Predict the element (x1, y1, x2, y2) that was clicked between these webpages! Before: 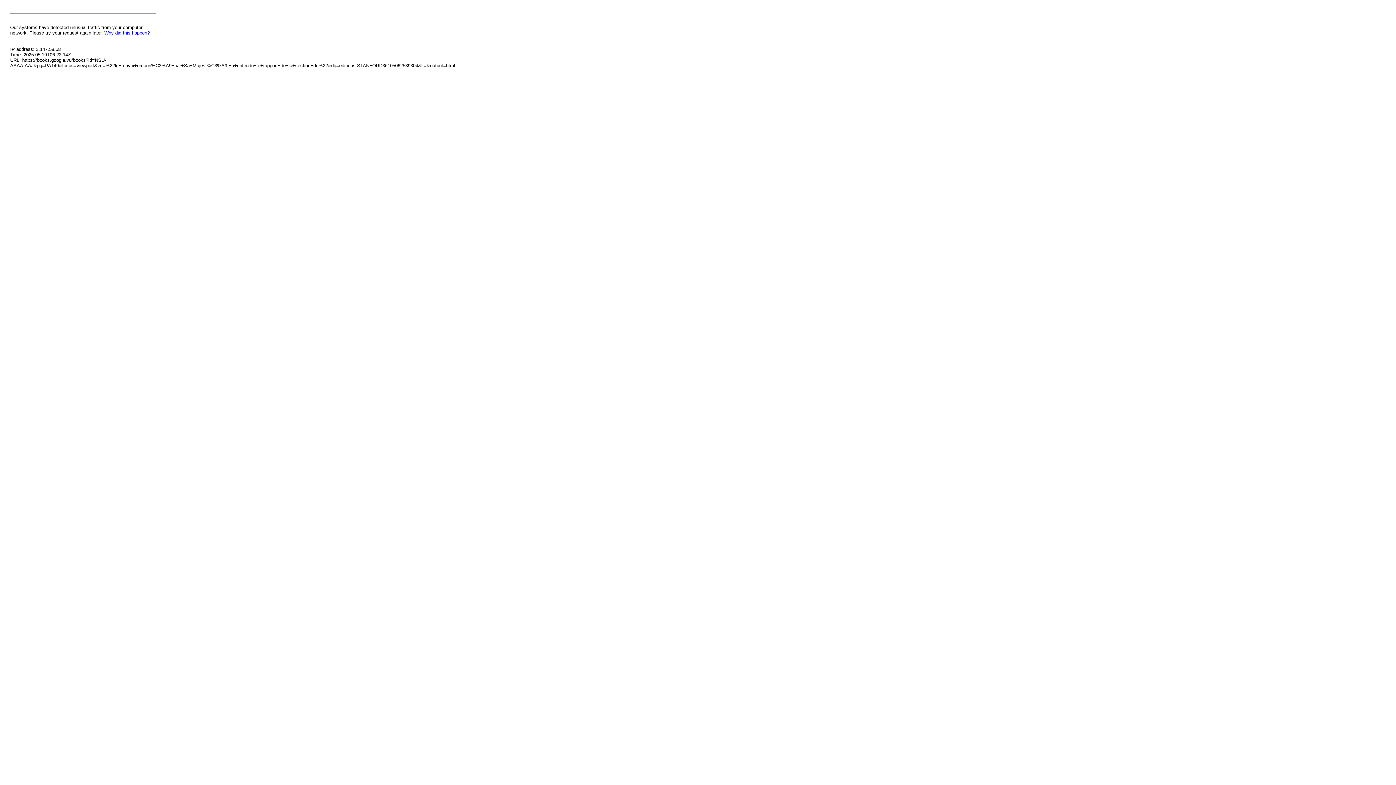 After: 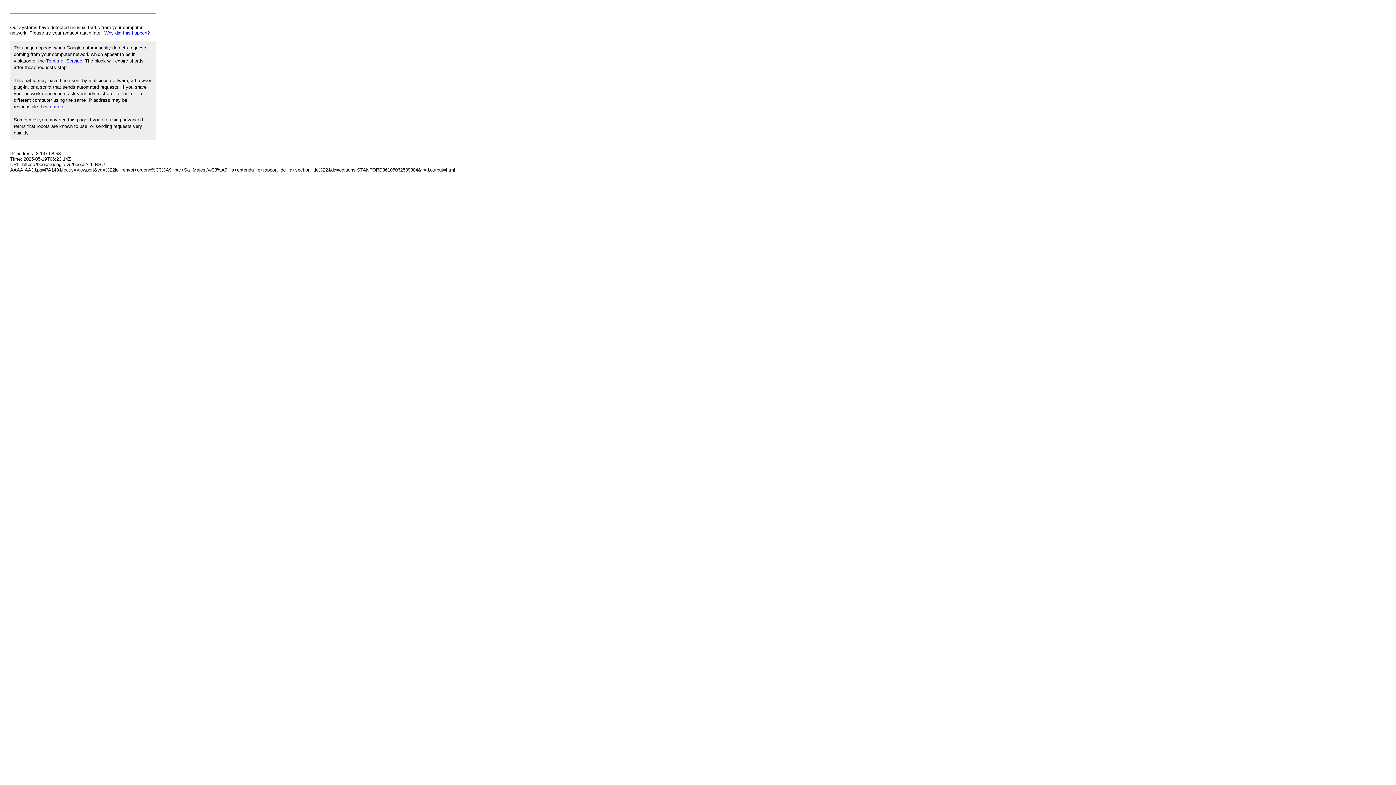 Action: bbox: (104, 30, 149, 35) label: Why did this happen?